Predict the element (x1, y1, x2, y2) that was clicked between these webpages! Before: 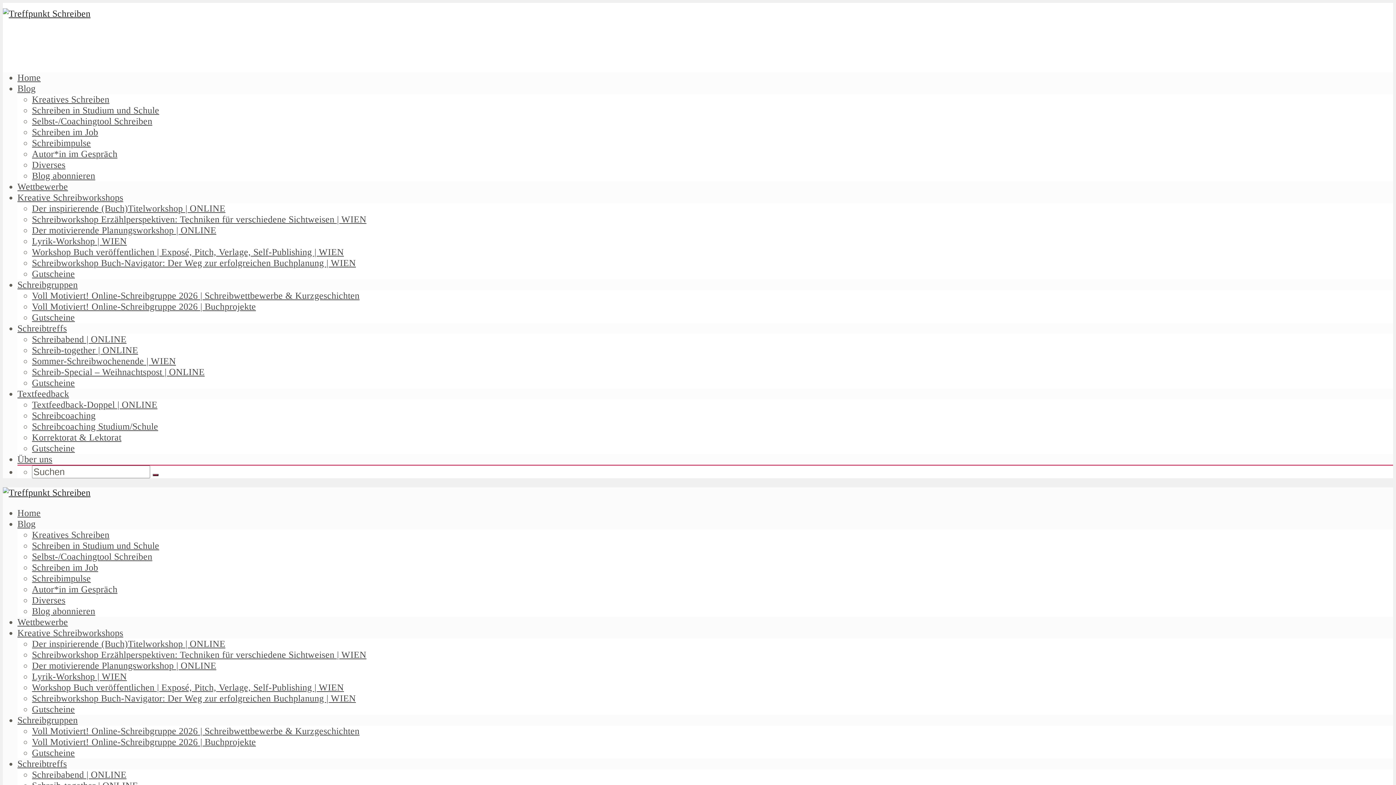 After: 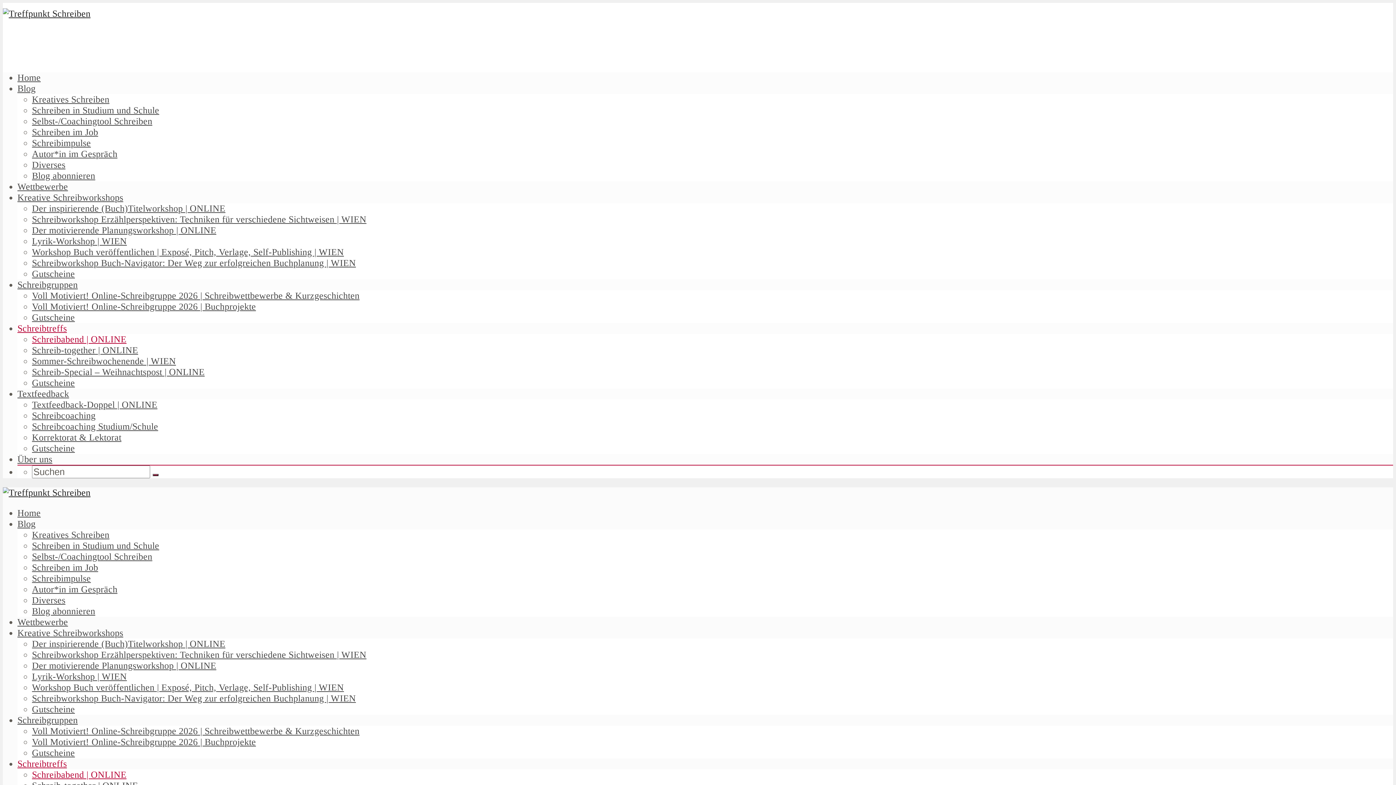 Action: label: Schreibabend | ONLINE bbox: (32, 769, 126, 780)